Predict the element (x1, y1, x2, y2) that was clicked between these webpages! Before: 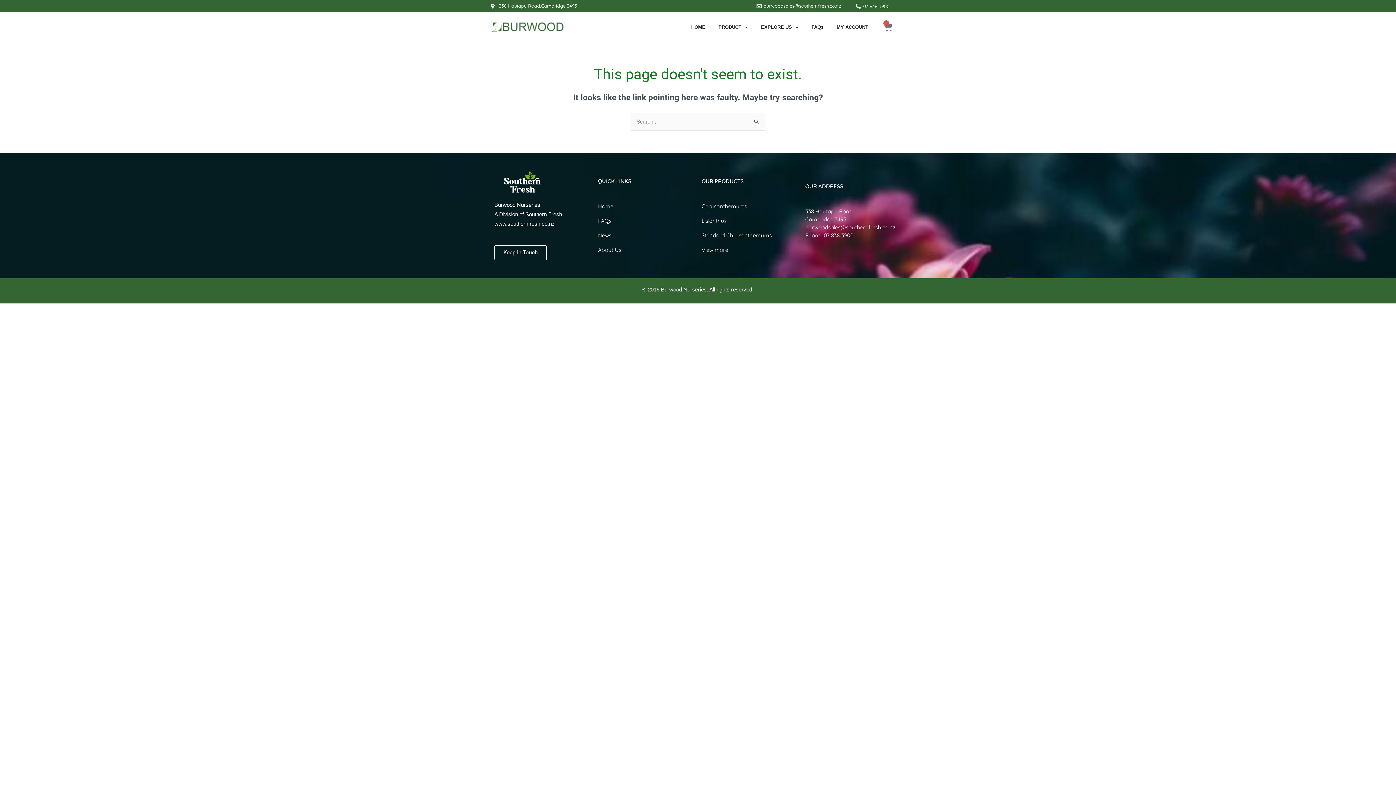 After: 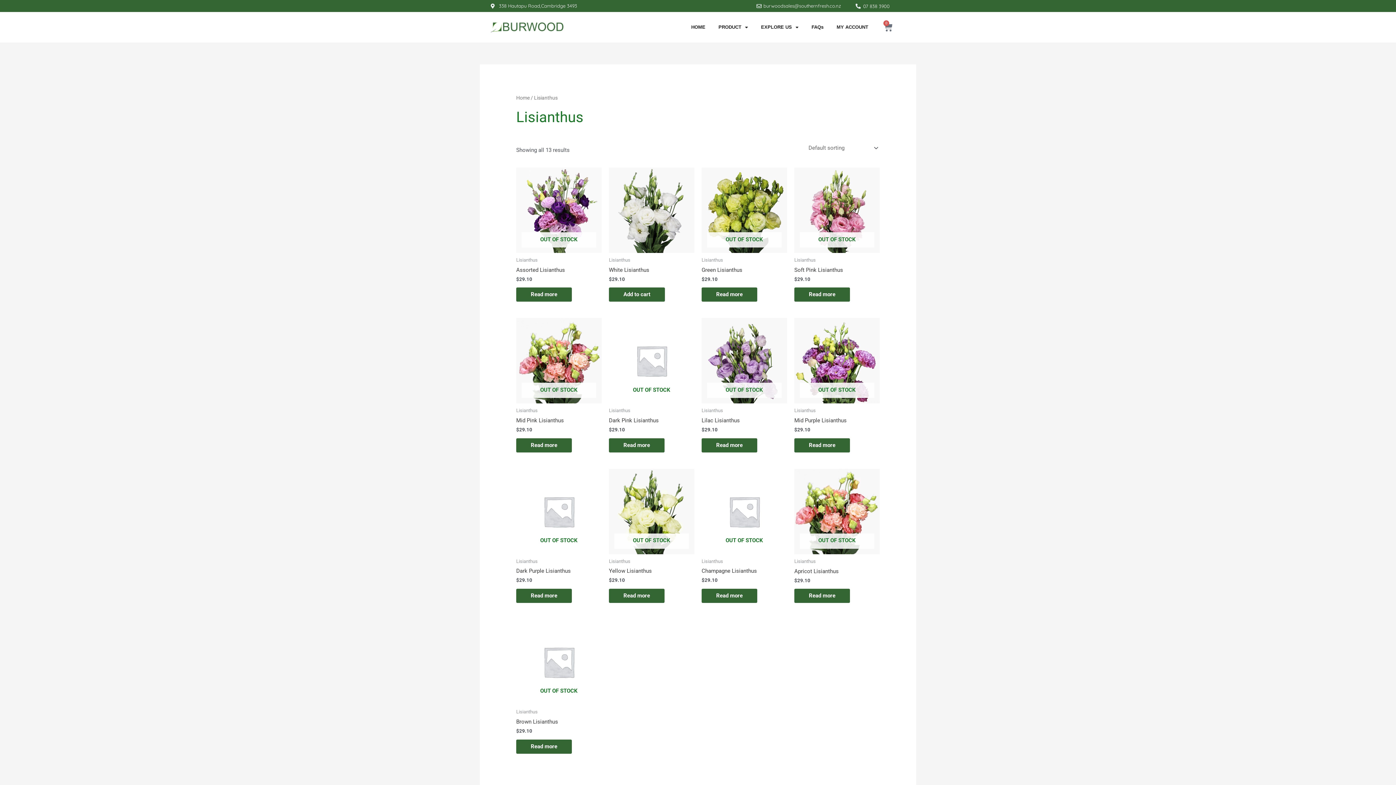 Action: bbox: (701, 217, 798, 225) label: Lisianthus